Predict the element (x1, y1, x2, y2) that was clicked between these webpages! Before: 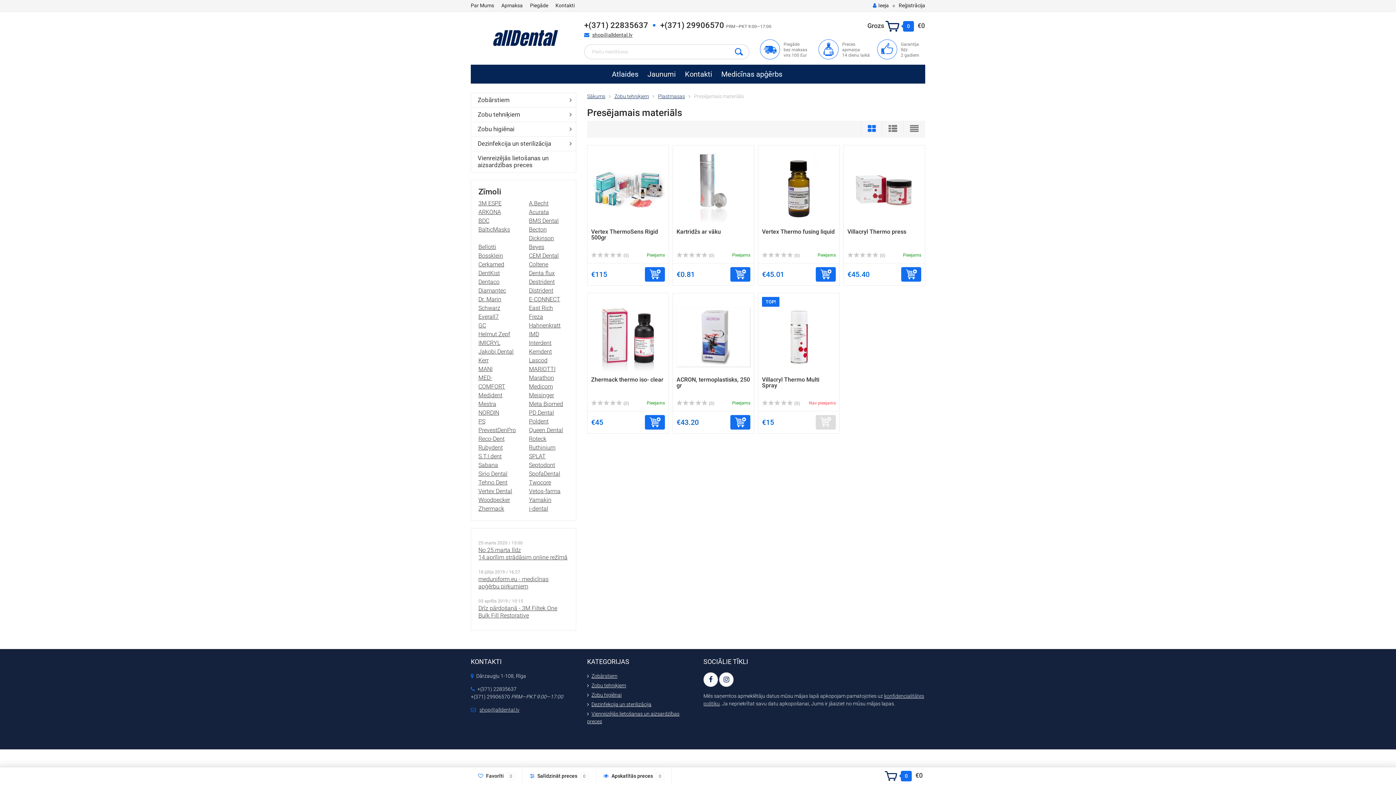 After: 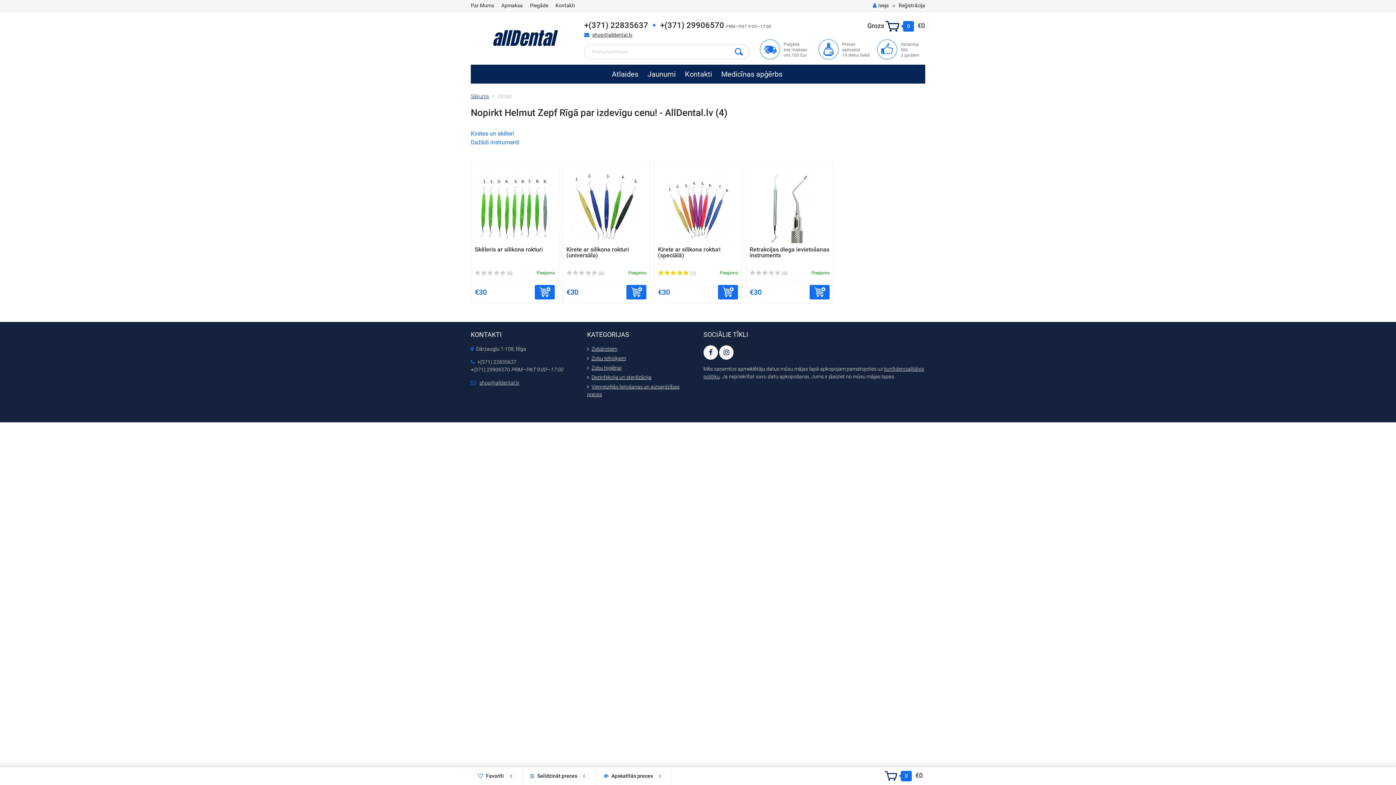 Action: label: Helmut Zepf bbox: (478, 330, 510, 337)